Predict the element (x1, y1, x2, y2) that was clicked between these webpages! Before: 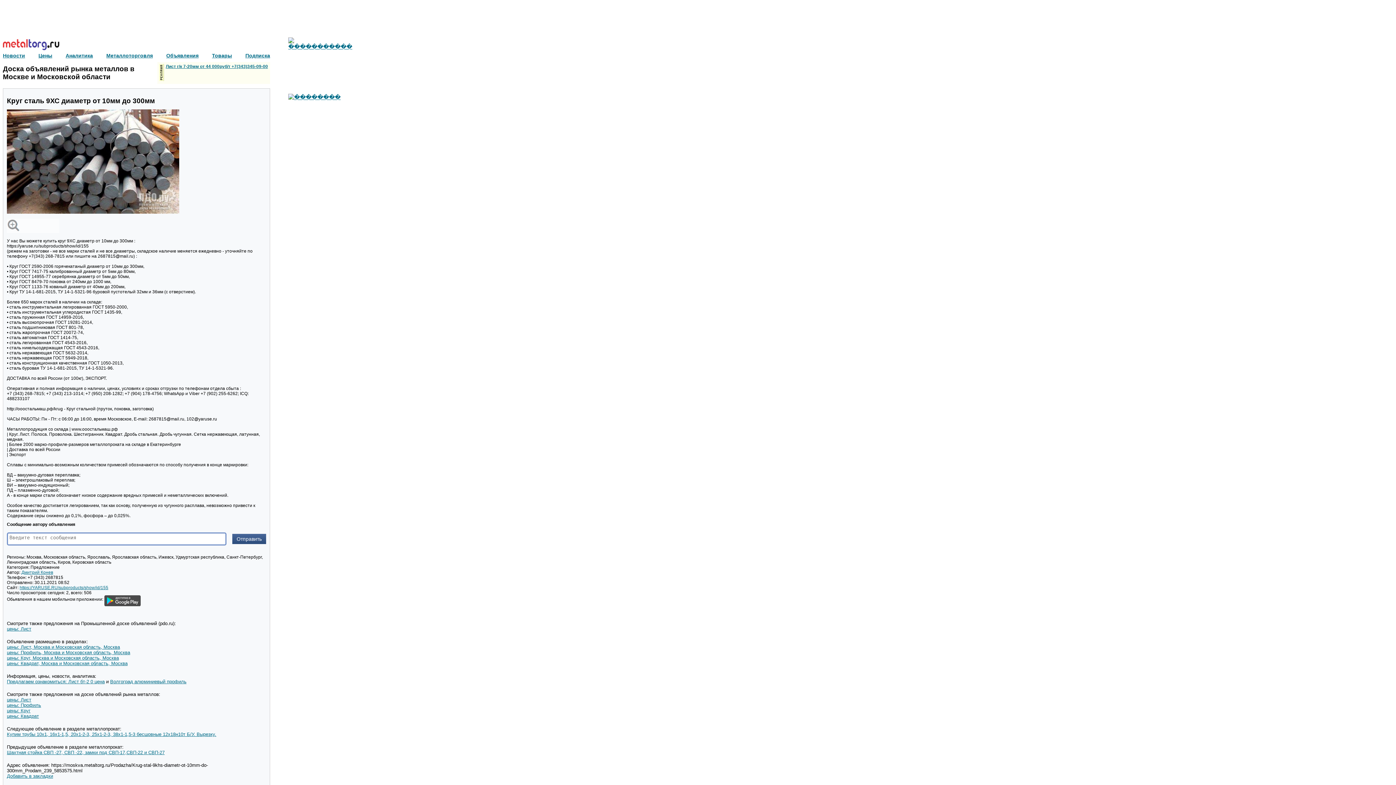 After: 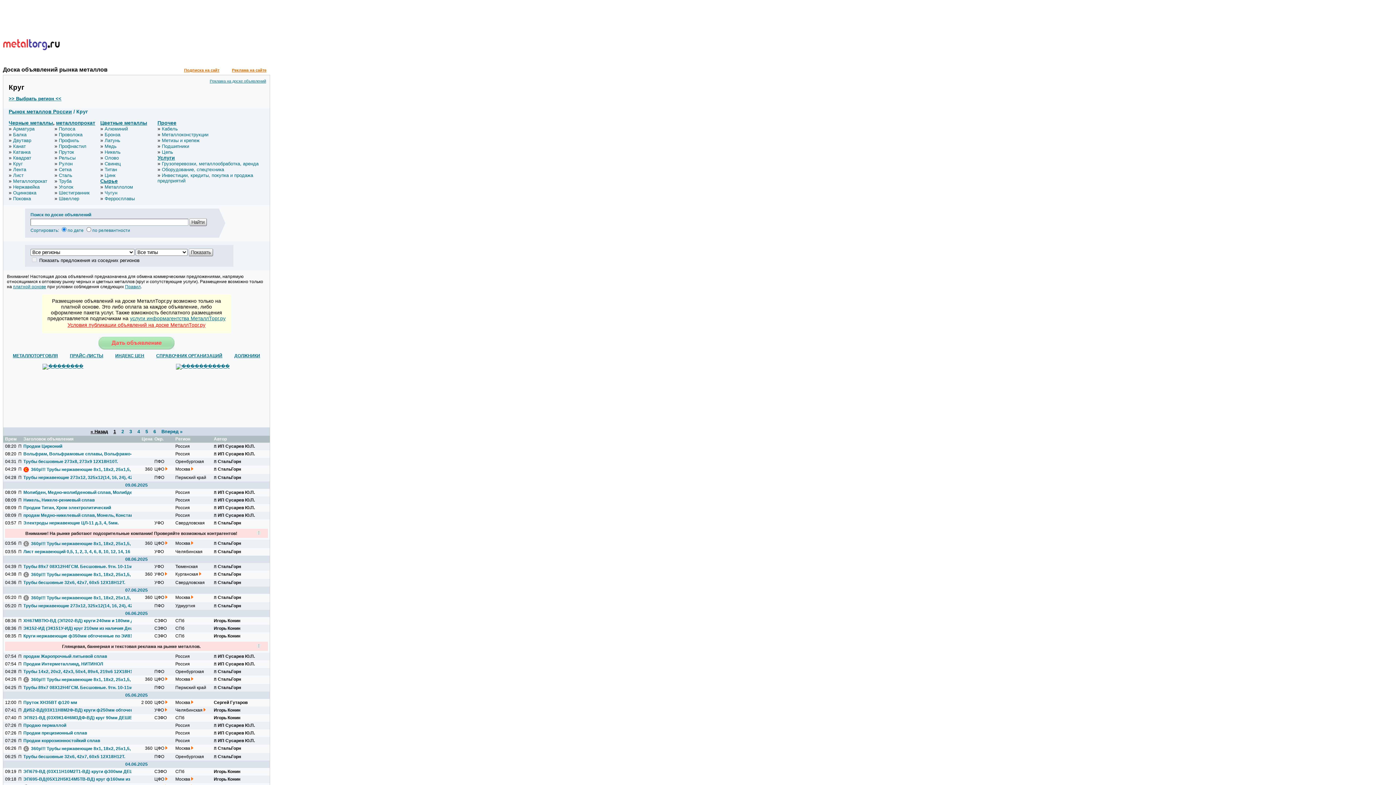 Action: bbox: (6, 708, 30, 713) label: цены: Круг